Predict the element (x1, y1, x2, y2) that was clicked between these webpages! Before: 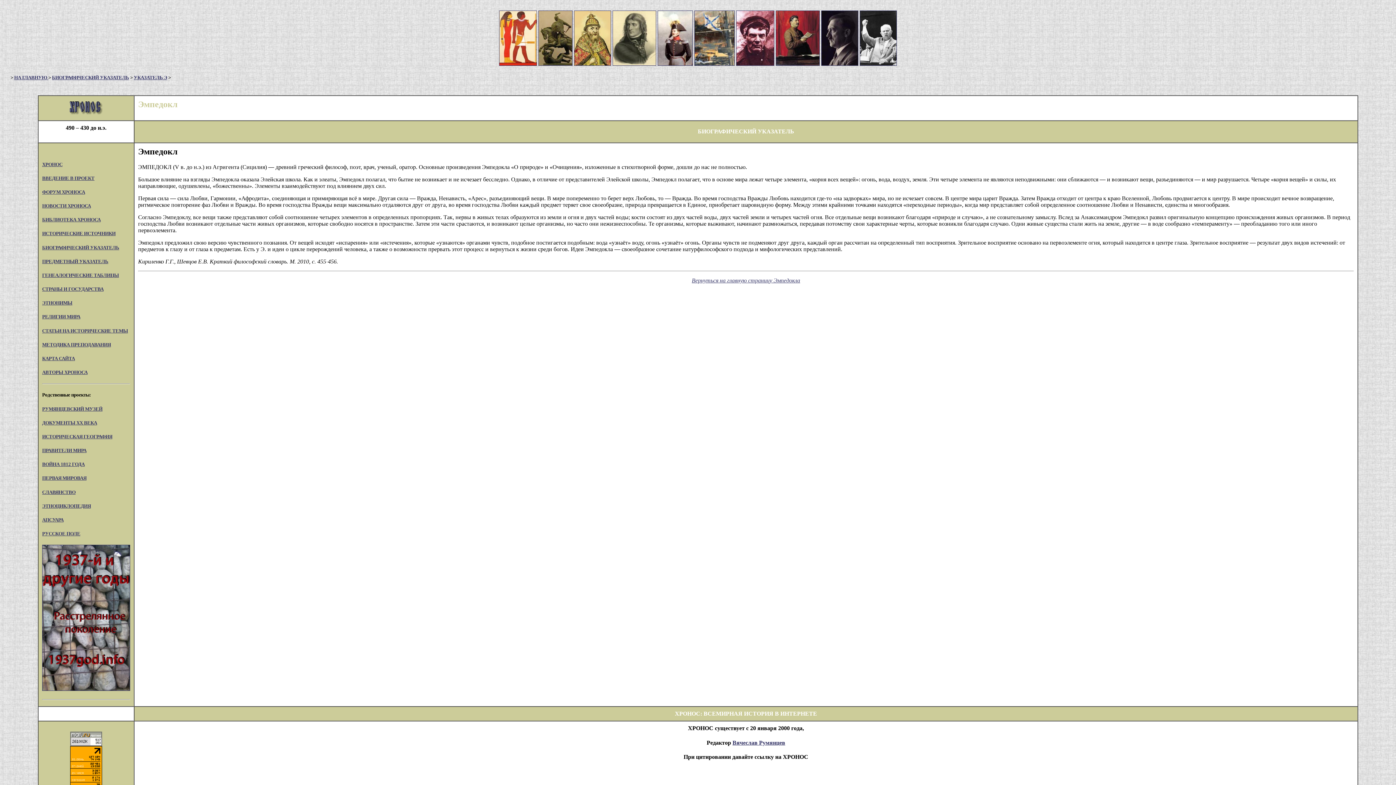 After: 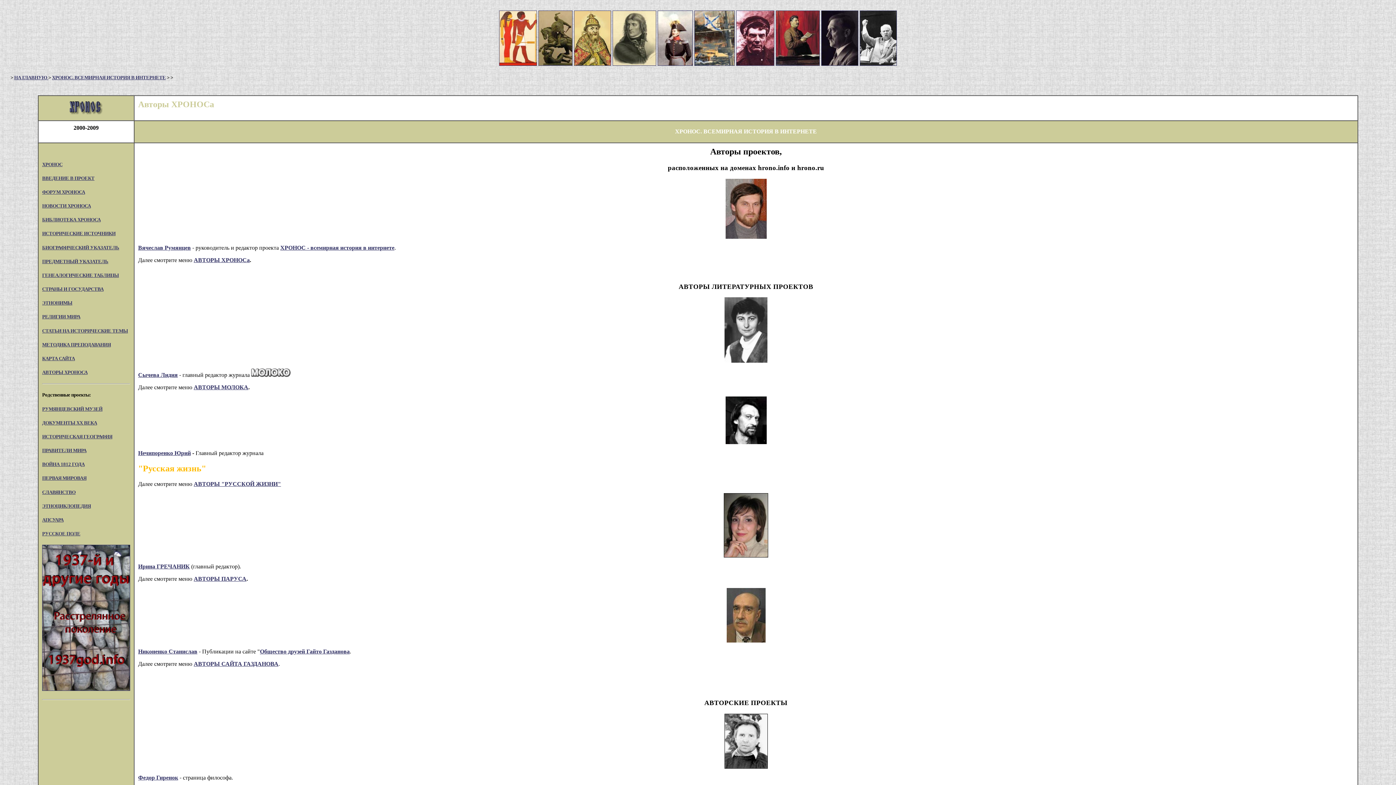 Action: label: АВТОРЫ ХРОНОСА bbox: (42, 369, 87, 375)